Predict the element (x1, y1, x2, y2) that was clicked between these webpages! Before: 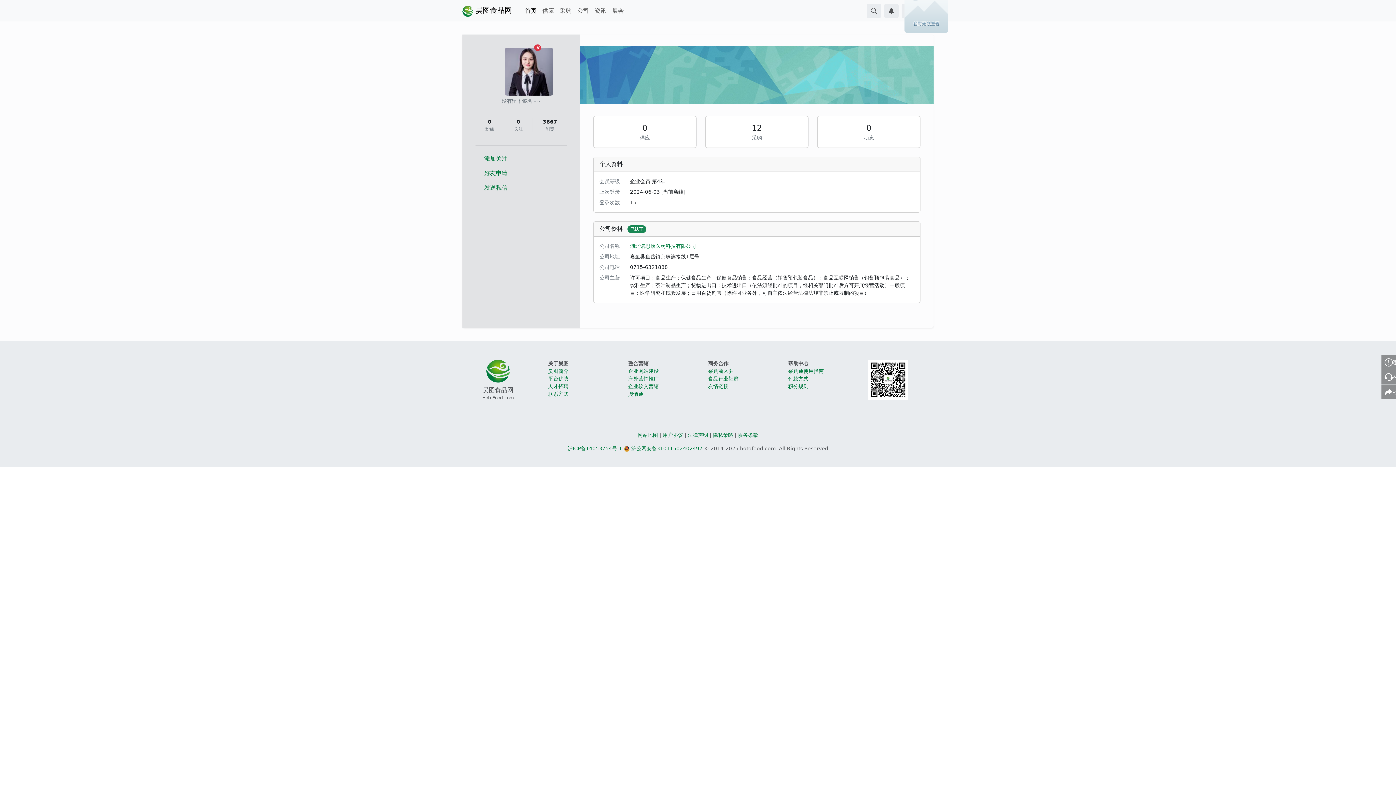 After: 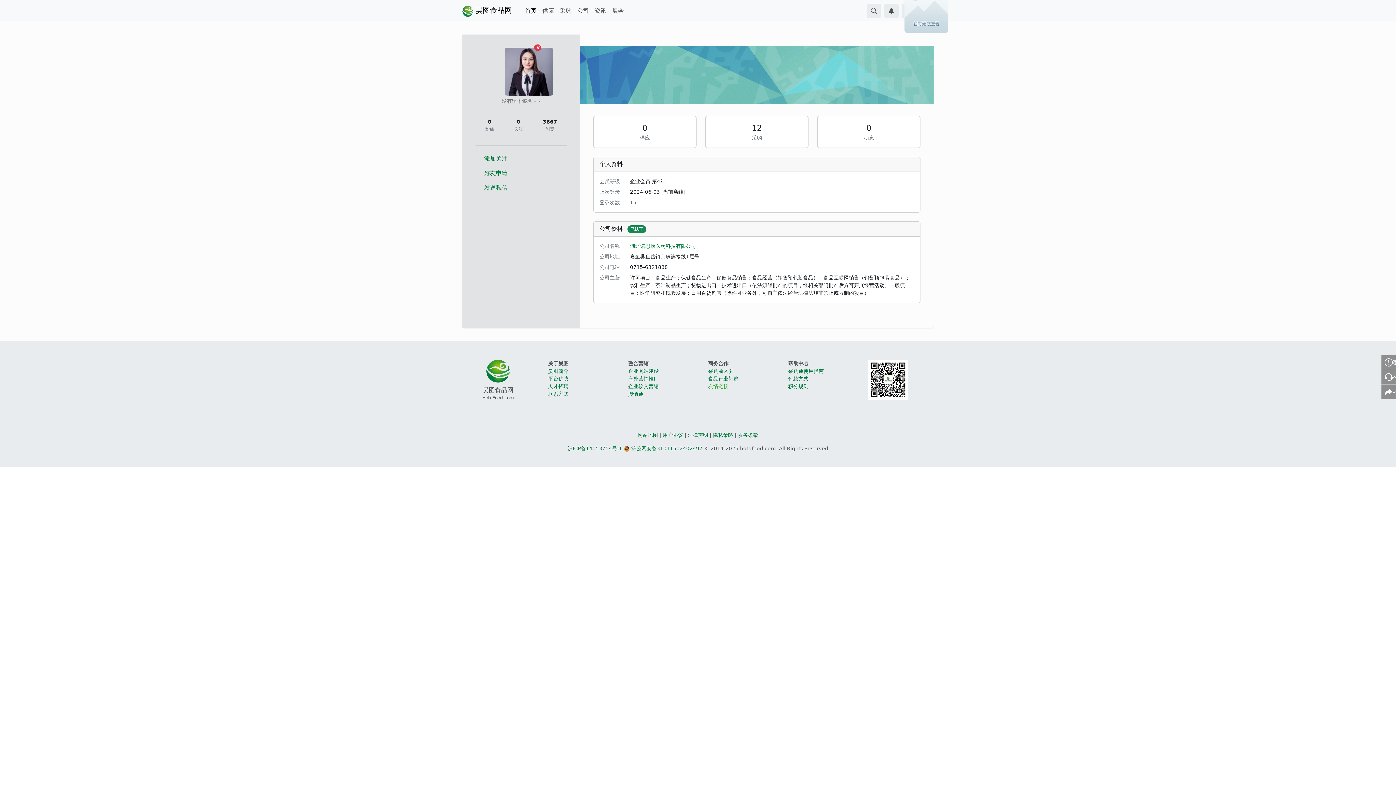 Action: label: 友情链接 bbox: (708, 383, 728, 389)